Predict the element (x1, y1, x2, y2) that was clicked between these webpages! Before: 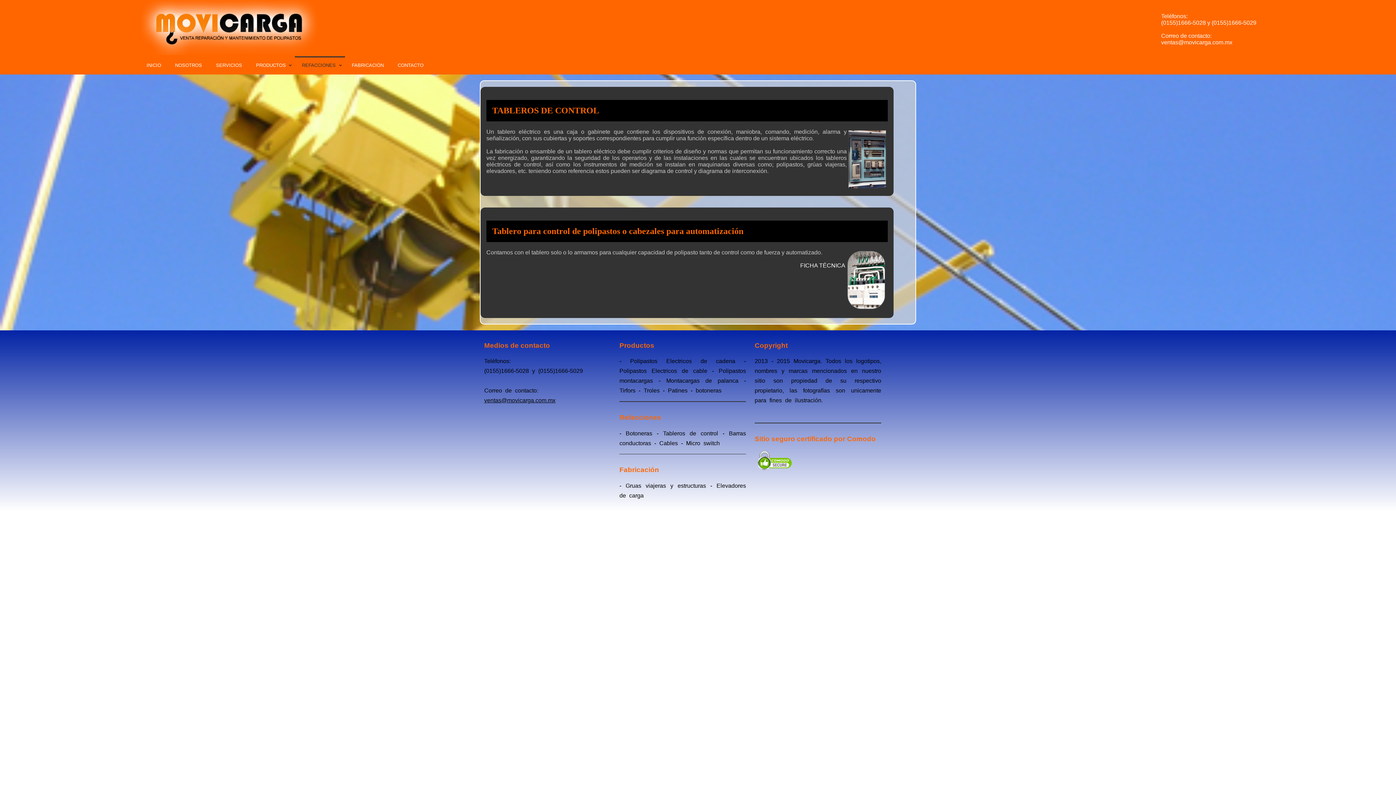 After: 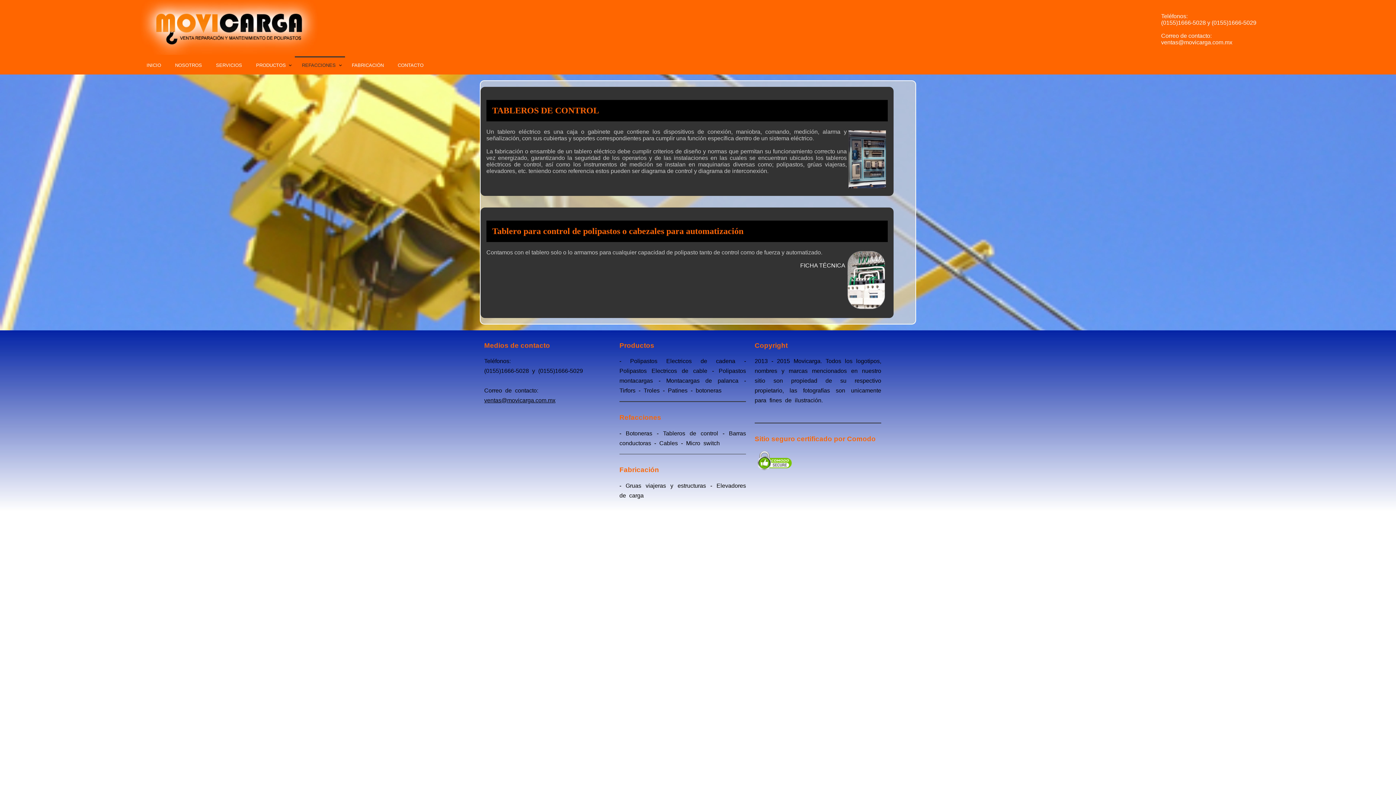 Action: label: FICHA TÉCNICA bbox: (800, 262, 845, 268)